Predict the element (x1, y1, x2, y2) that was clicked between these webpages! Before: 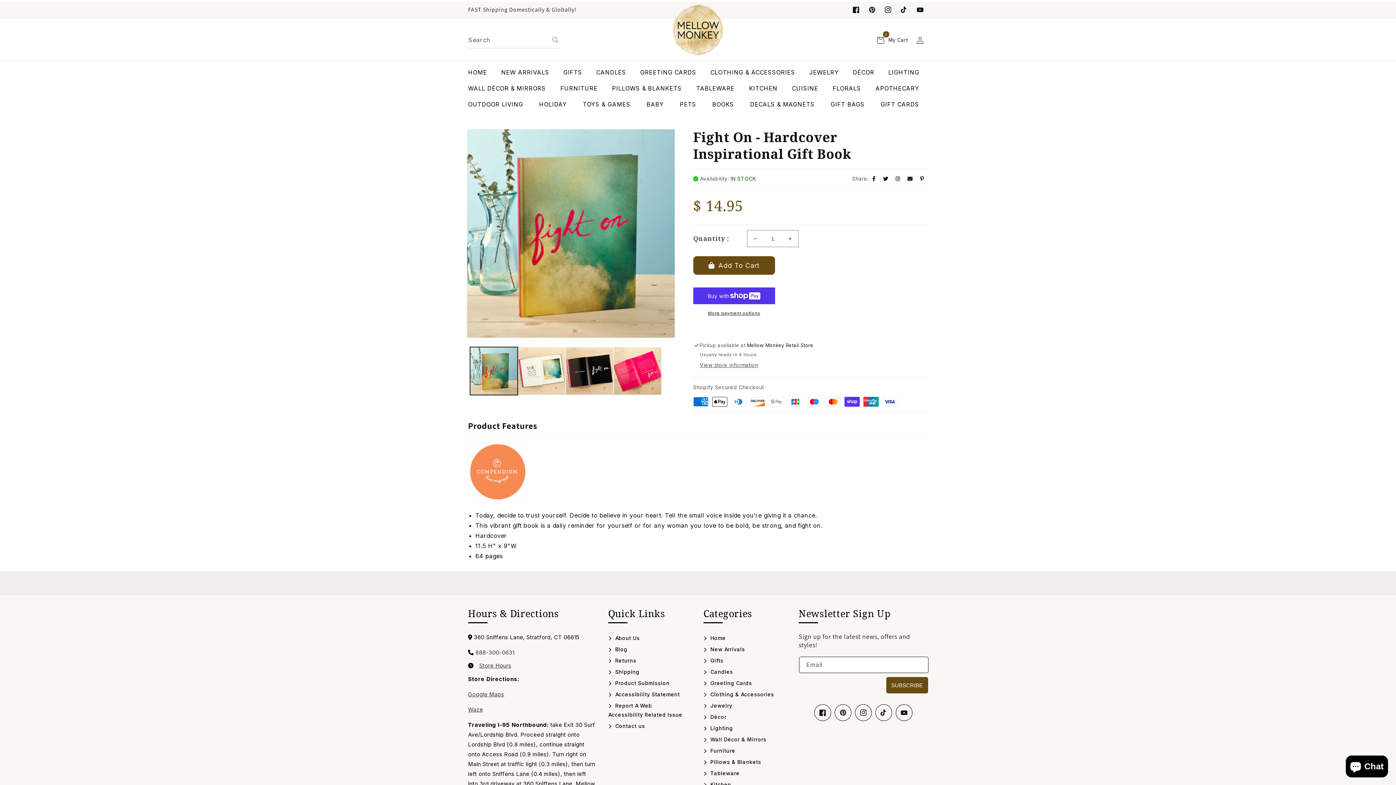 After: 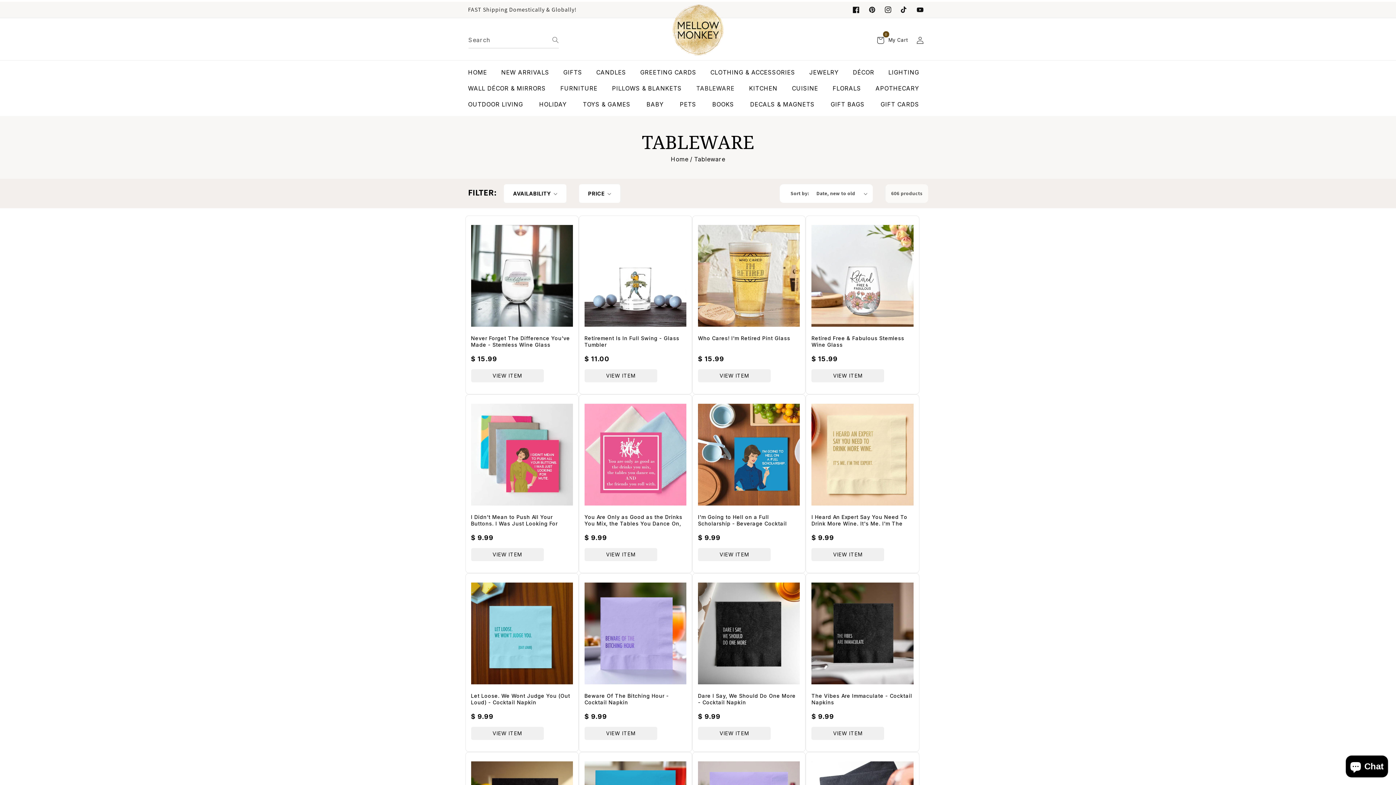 Action: bbox: (703, 767, 739, 779) label:  Tableware